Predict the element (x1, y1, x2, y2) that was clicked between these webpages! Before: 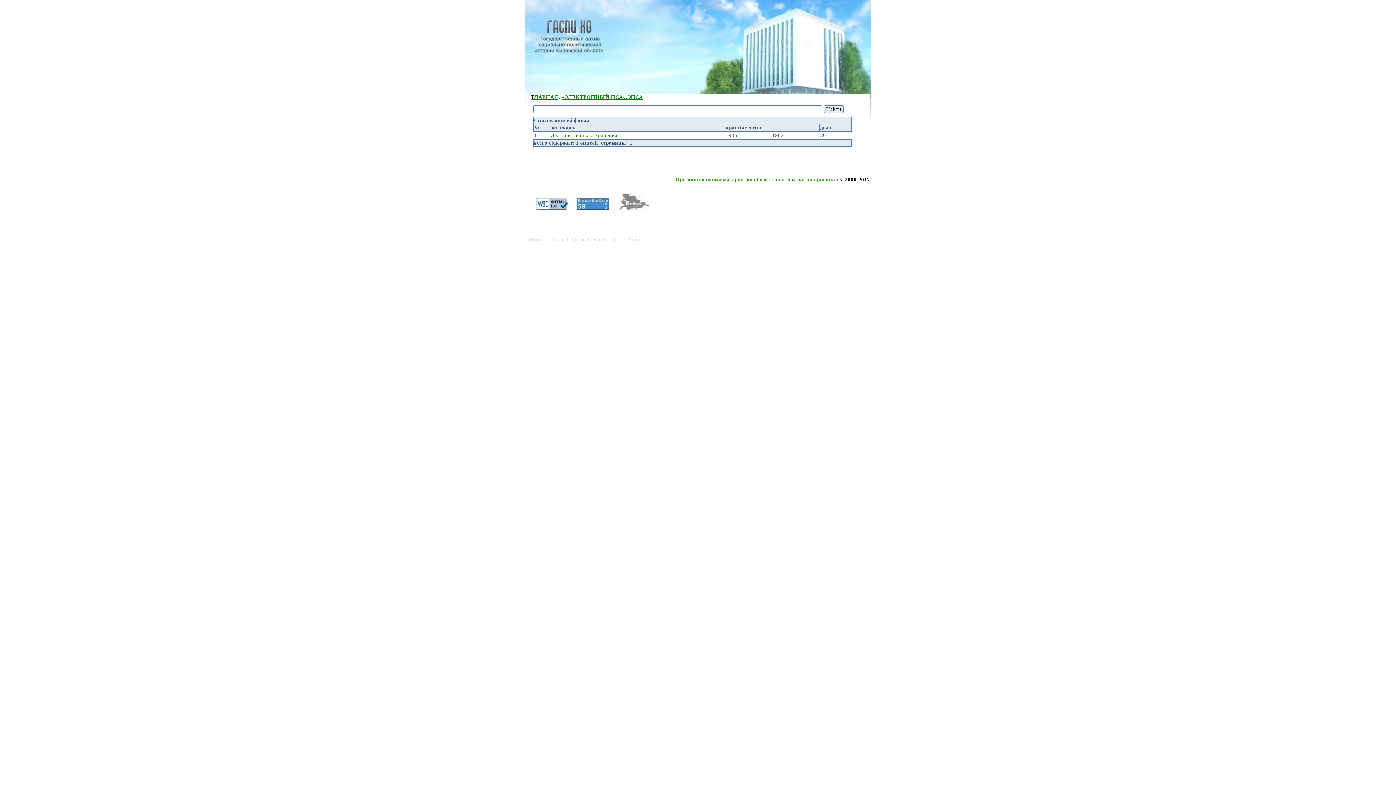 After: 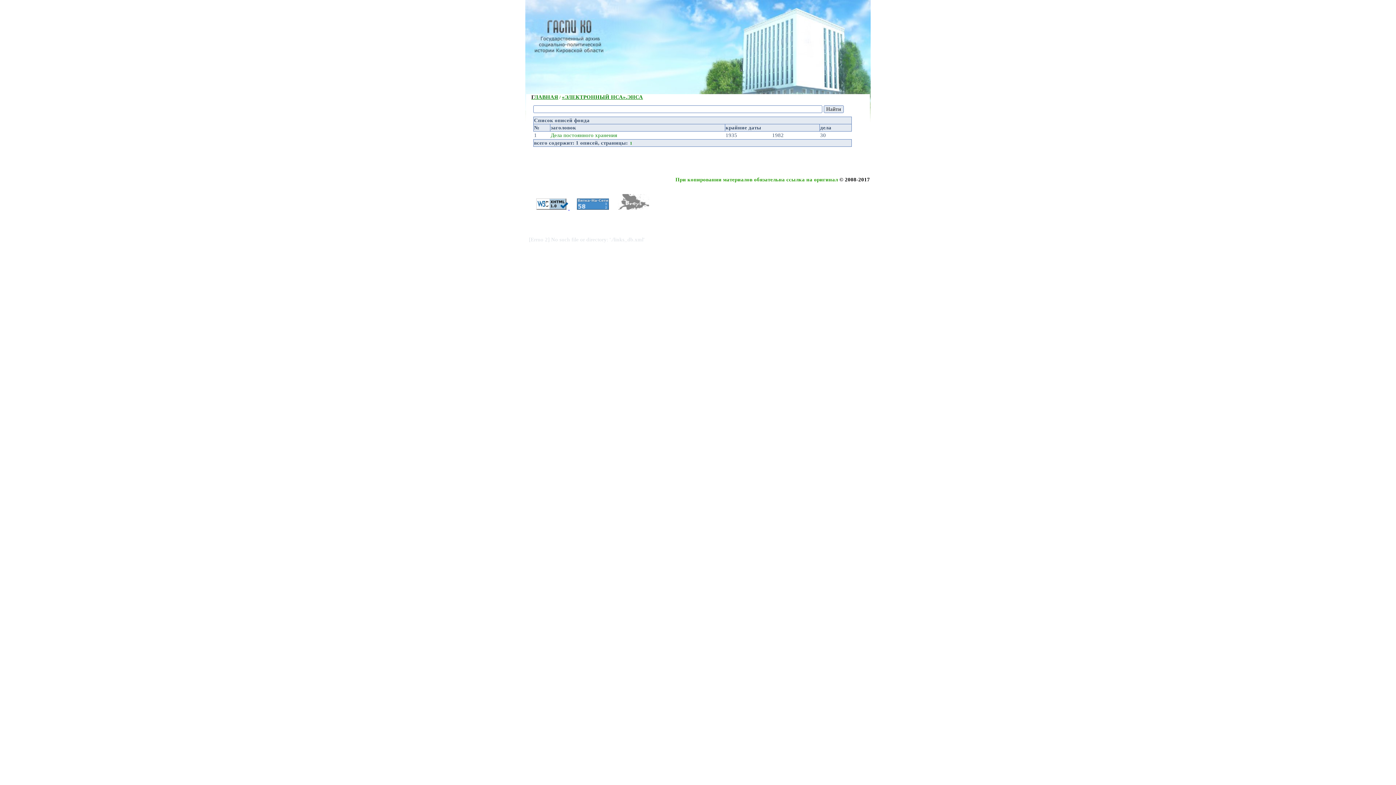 Action: label: «ЭЛЕКТРОННЫЙ НСА».ЭНСА bbox: (562, 94, 643, 99)